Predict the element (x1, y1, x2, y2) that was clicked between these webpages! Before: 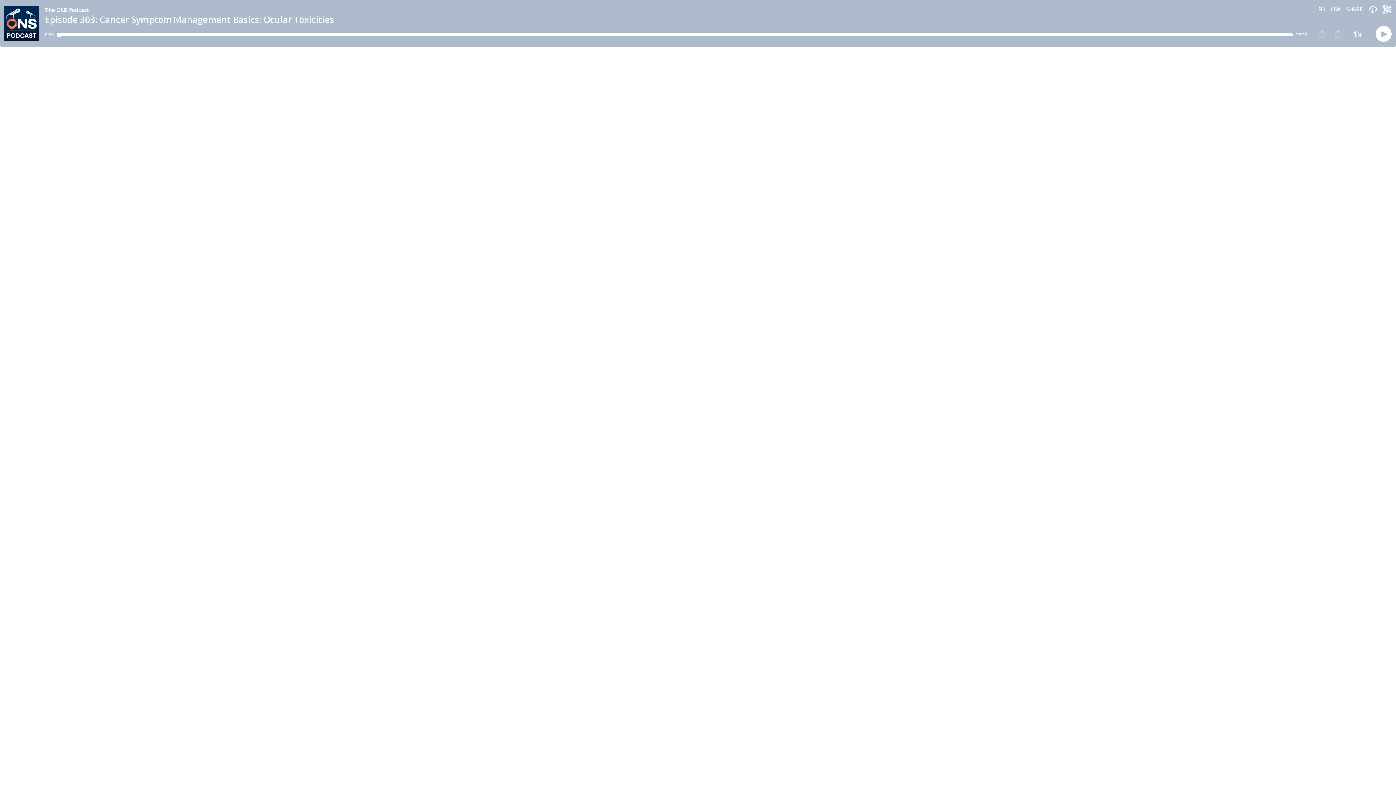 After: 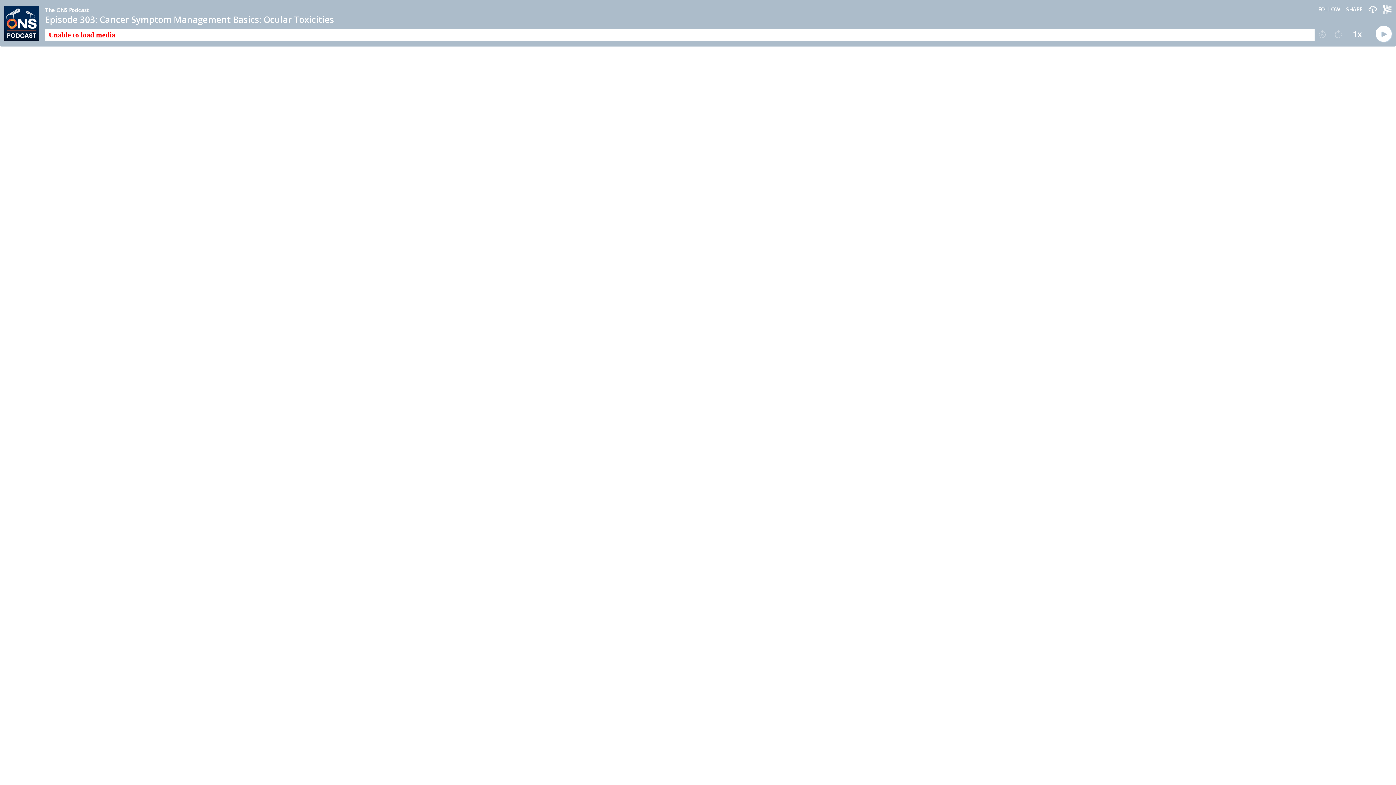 Action: label: Play button bbox: (1376, 25, 1392, 42)